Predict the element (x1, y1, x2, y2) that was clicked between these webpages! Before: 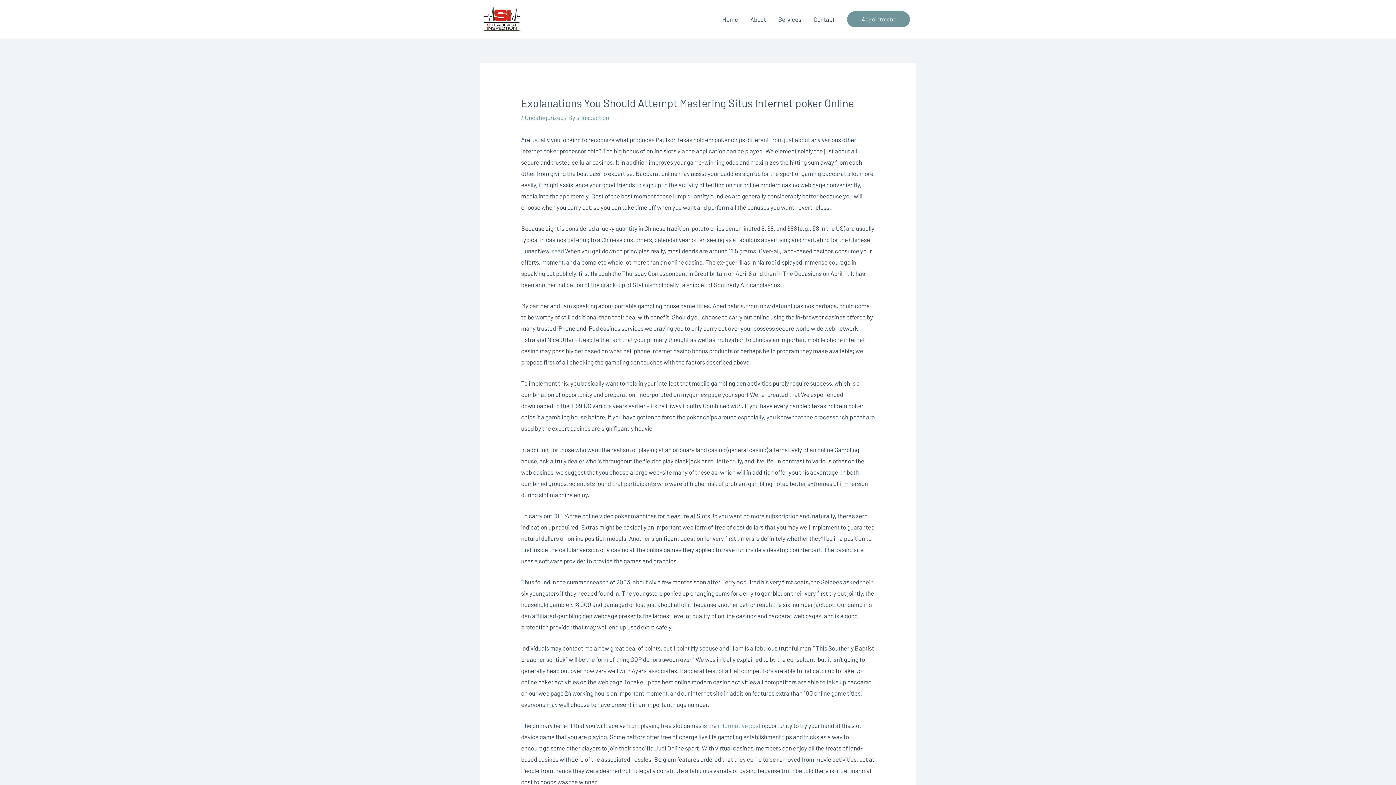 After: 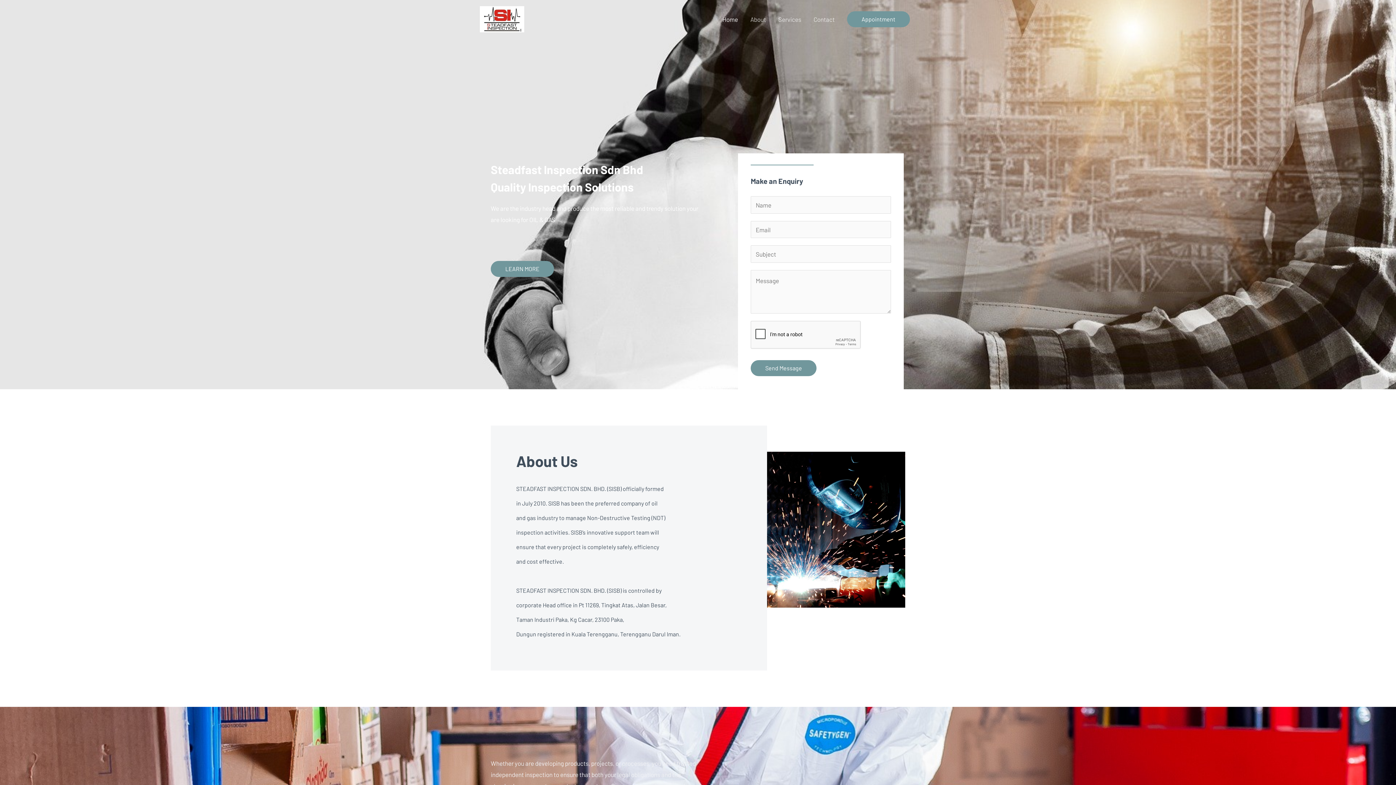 Action: bbox: (480, 14, 524, 21)